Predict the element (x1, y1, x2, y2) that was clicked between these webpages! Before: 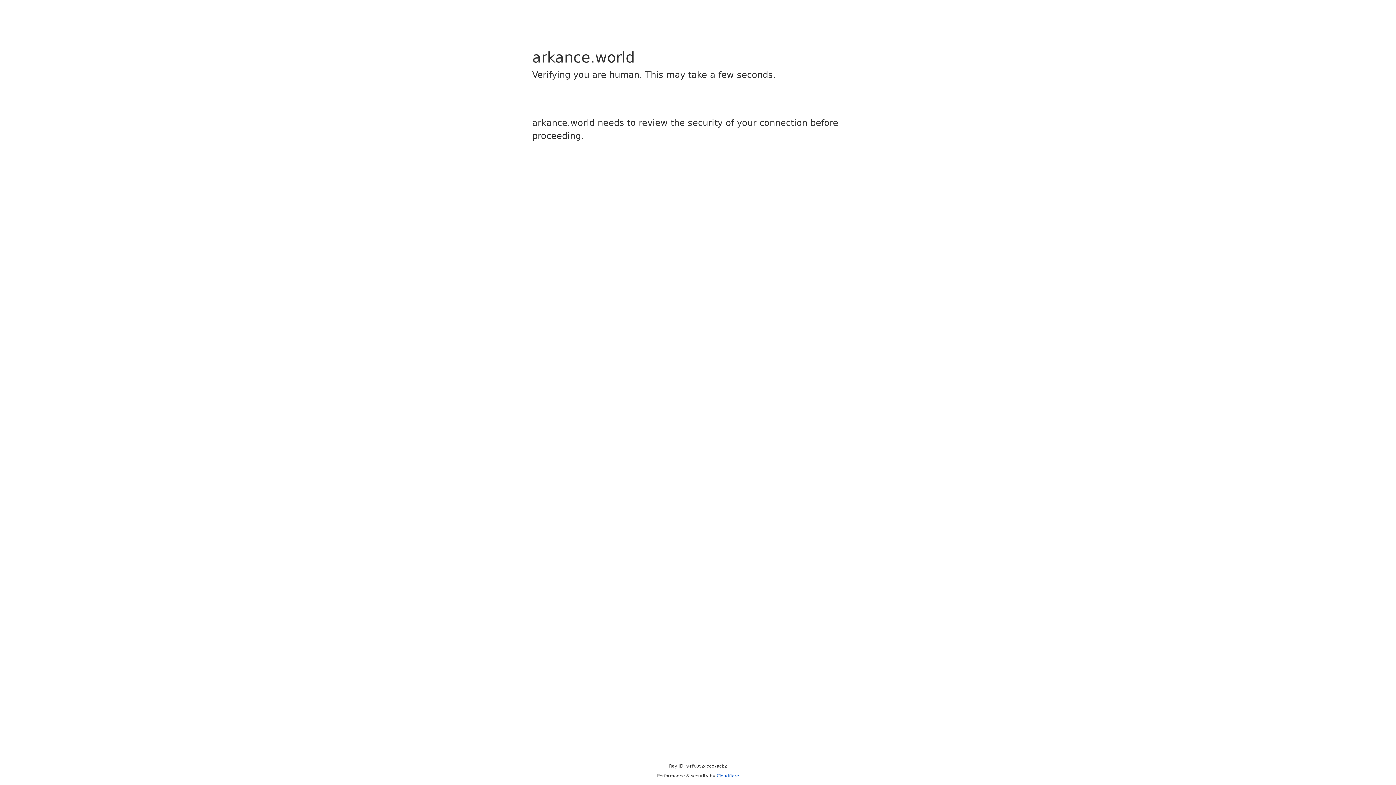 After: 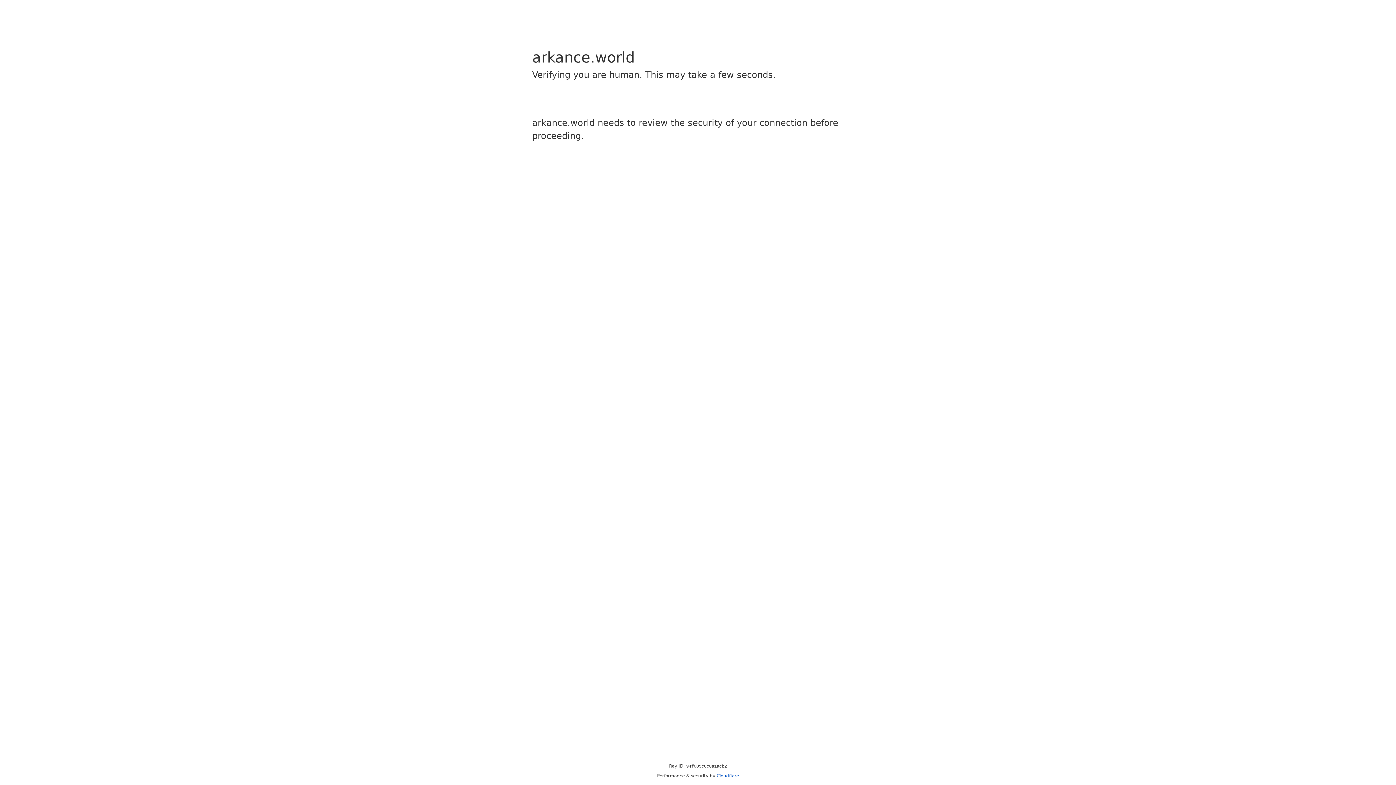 Action: label: Cloudflare bbox: (716, 773, 739, 778)